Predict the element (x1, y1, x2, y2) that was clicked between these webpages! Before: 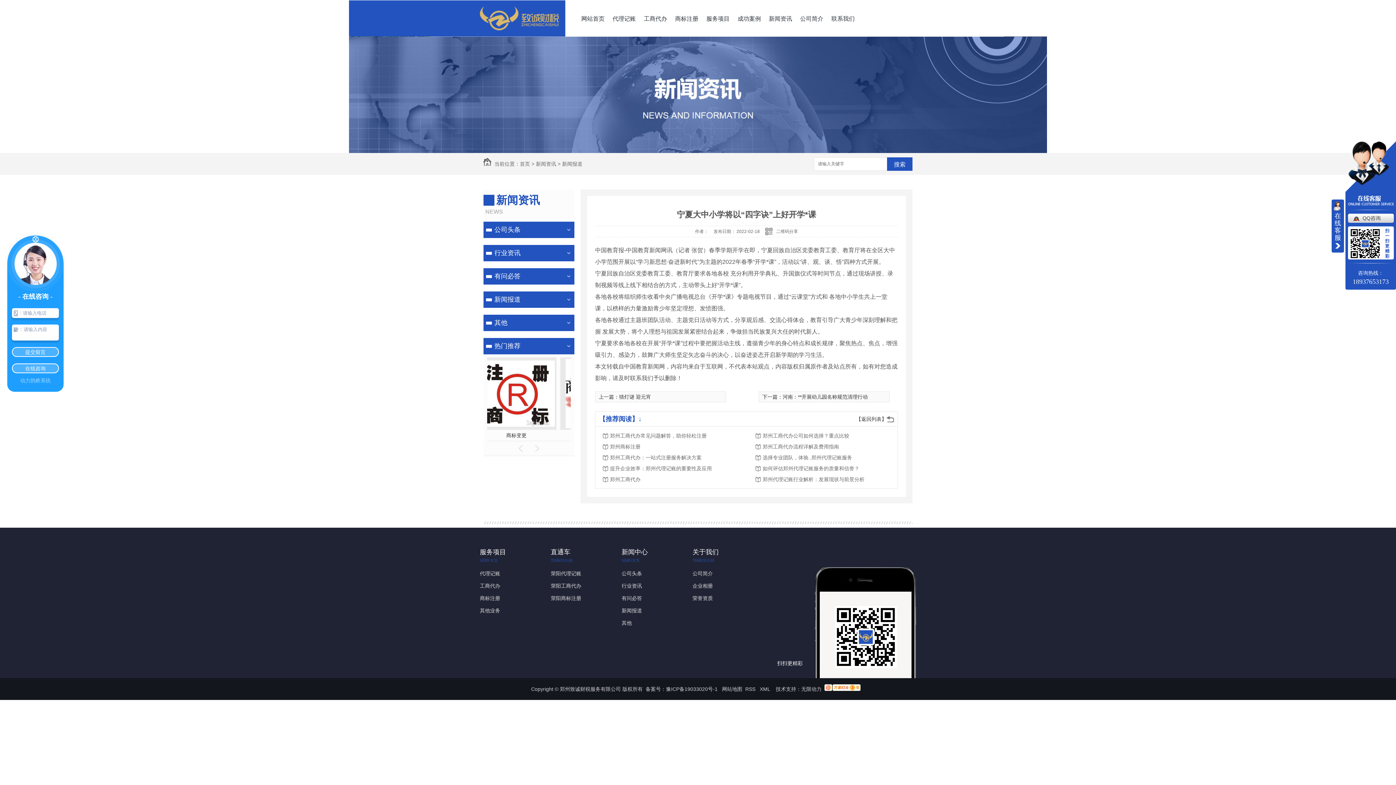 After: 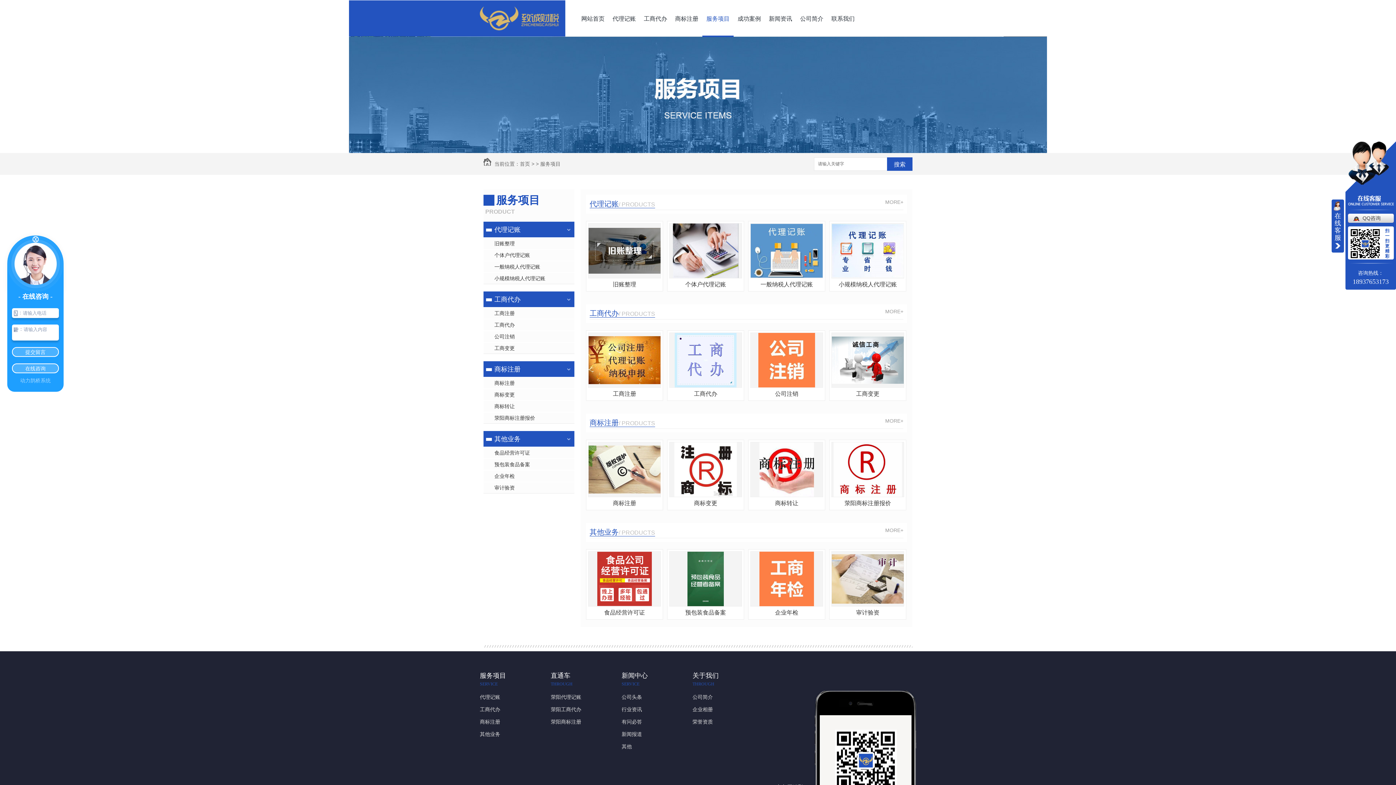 Action: label: 服务项目 bbox: (706, 0, 729, 37)